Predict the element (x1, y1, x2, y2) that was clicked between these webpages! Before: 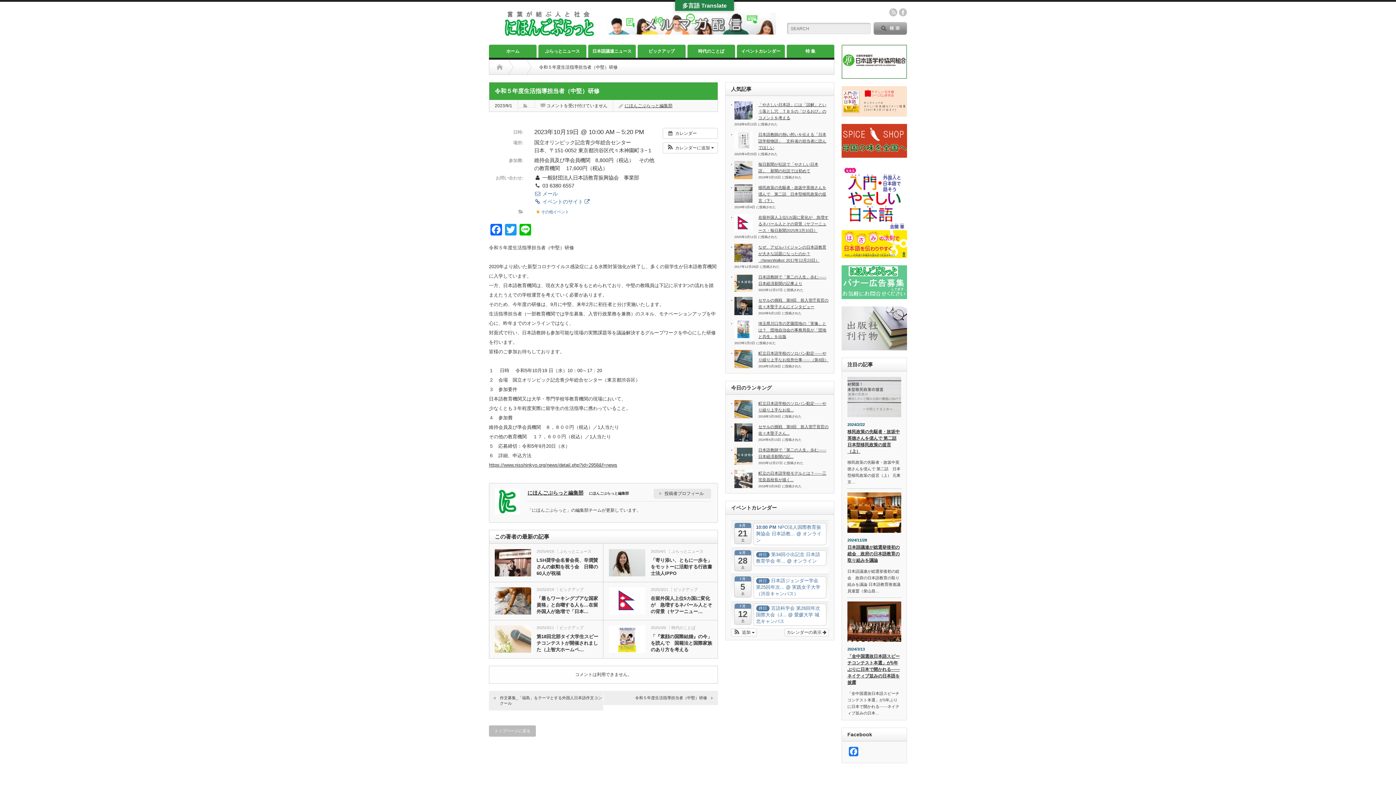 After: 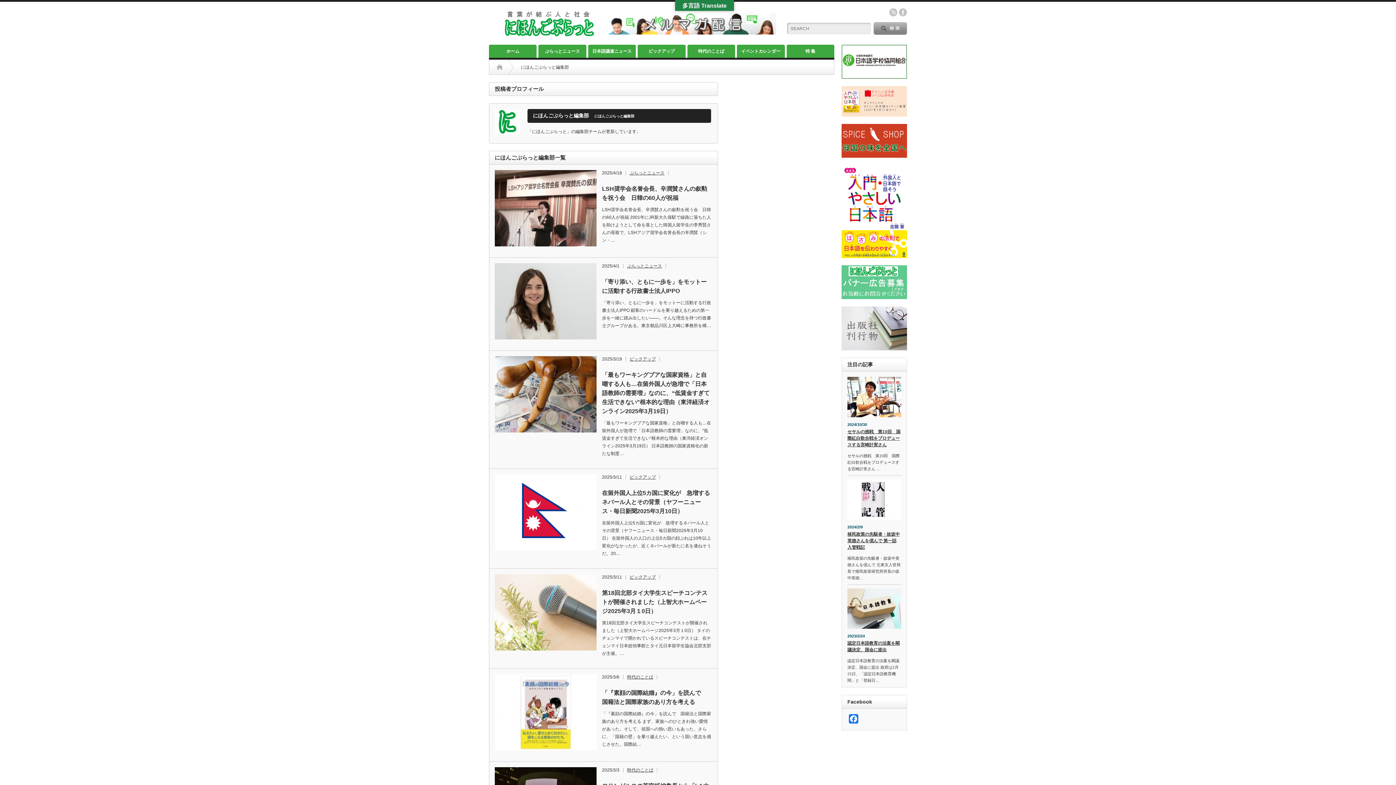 Action: bbox: (527, 490, 583, 496) label: にほんごぷらっと編集部